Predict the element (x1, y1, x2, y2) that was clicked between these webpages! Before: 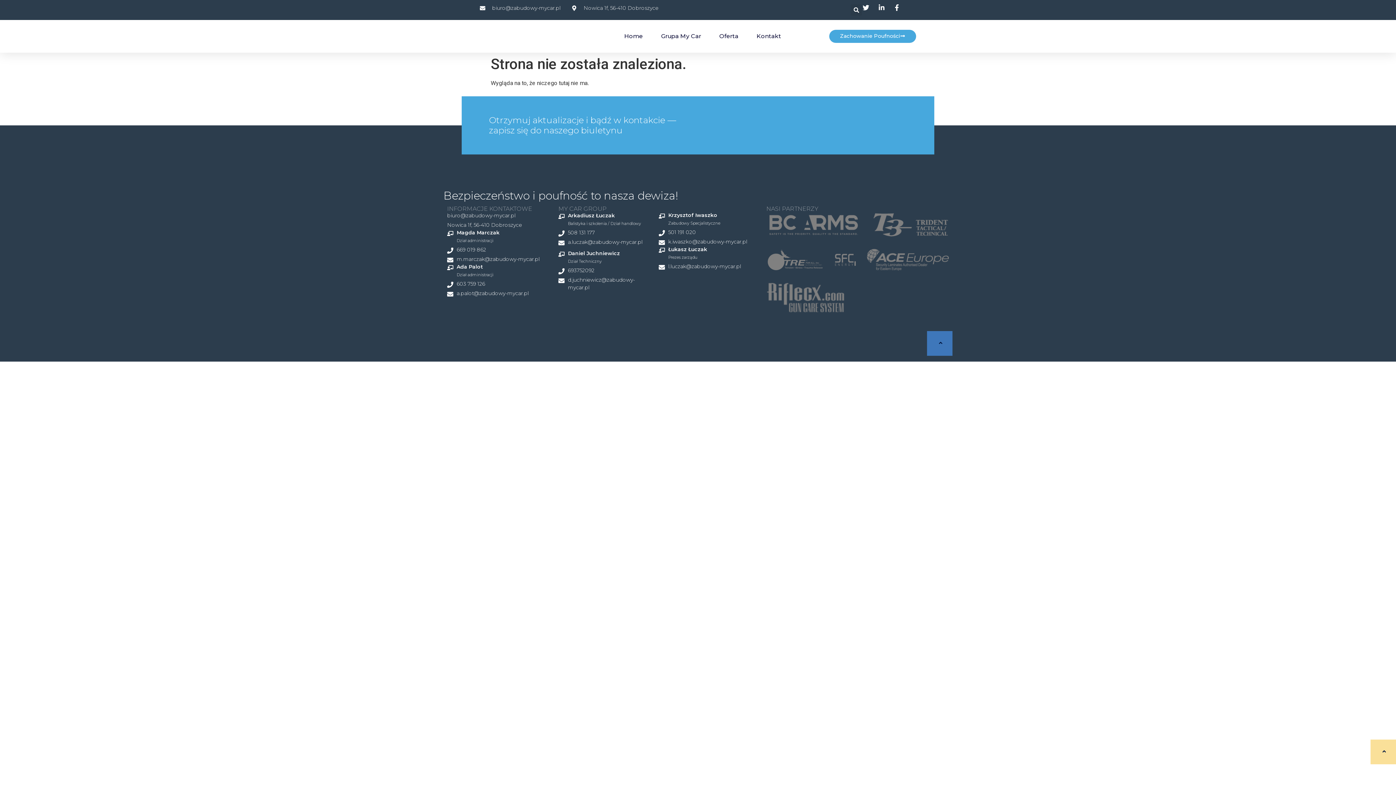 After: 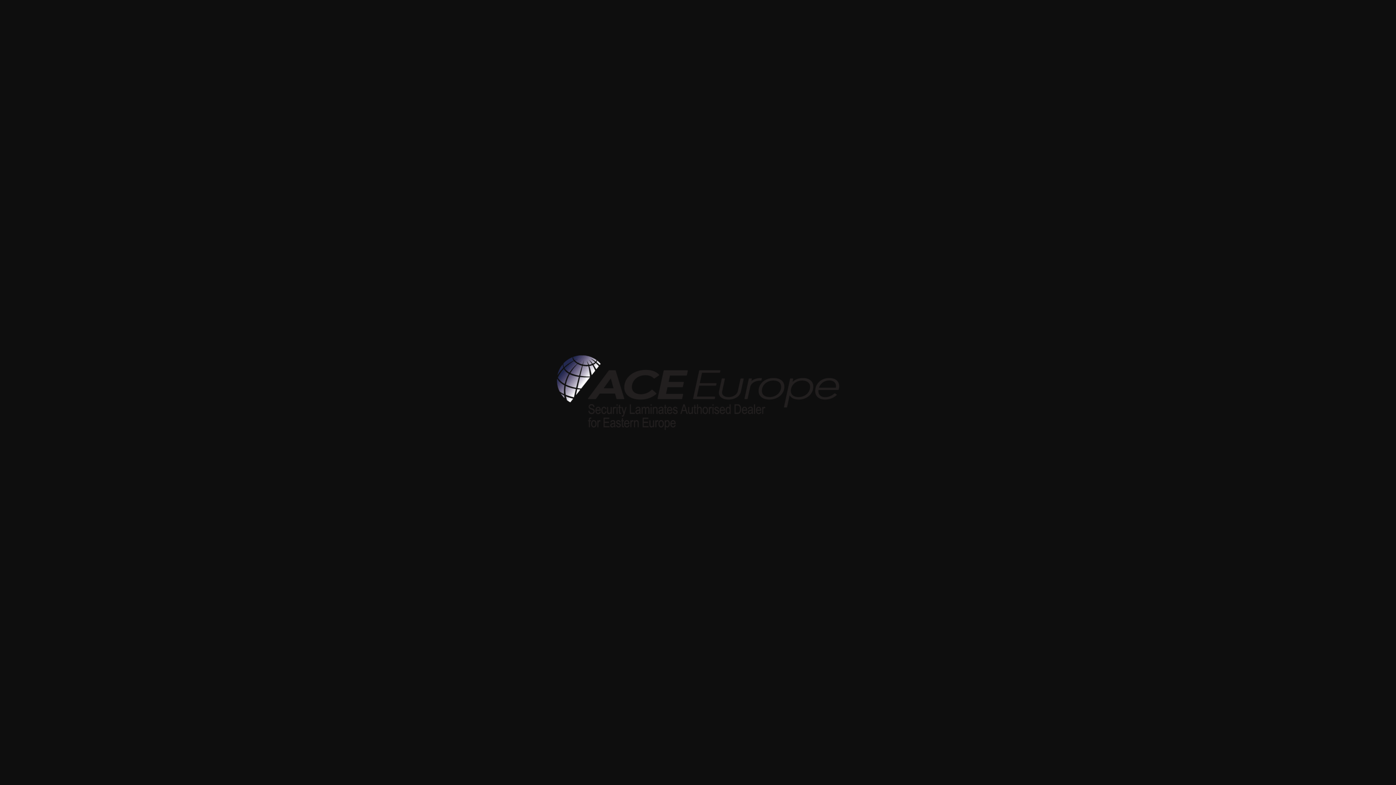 Action: bbox: (867, 249, 949, 270)